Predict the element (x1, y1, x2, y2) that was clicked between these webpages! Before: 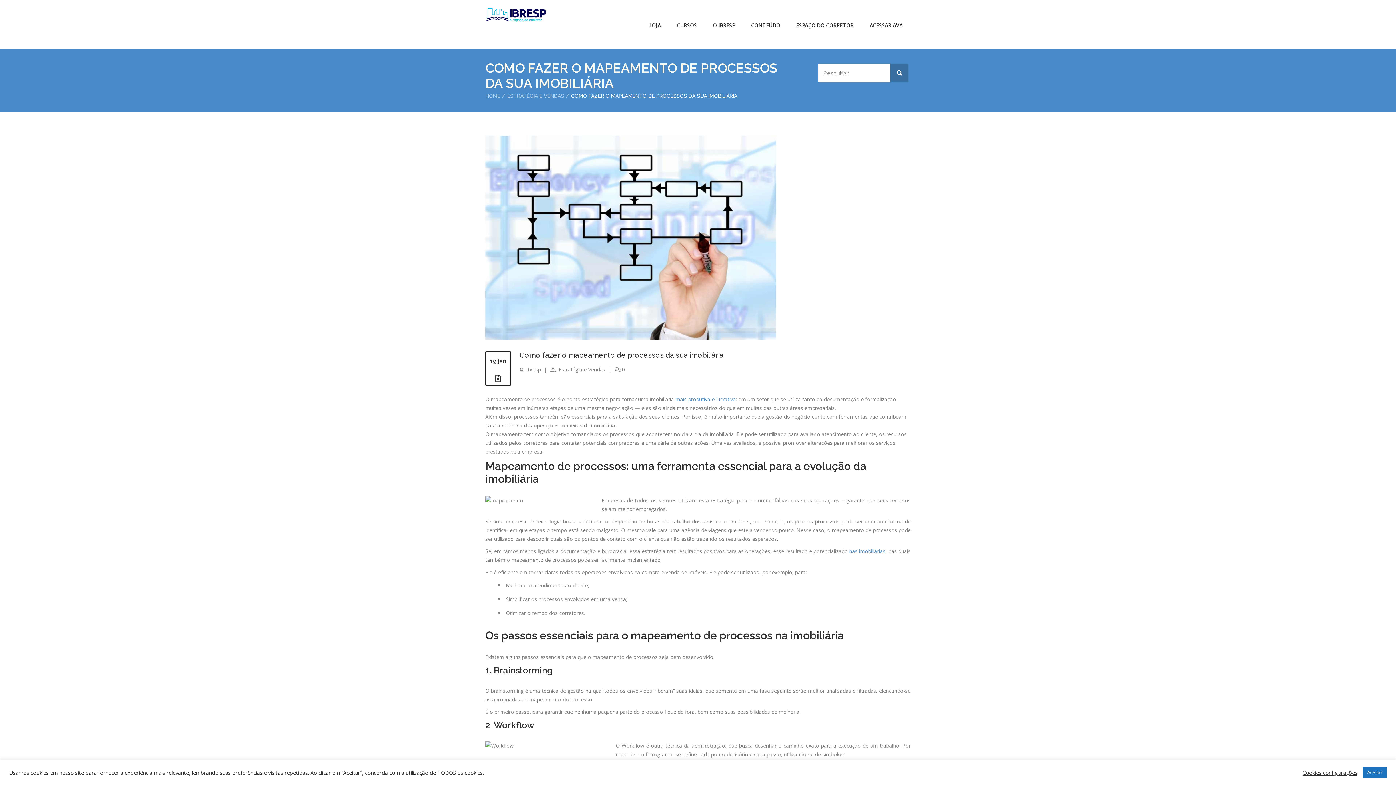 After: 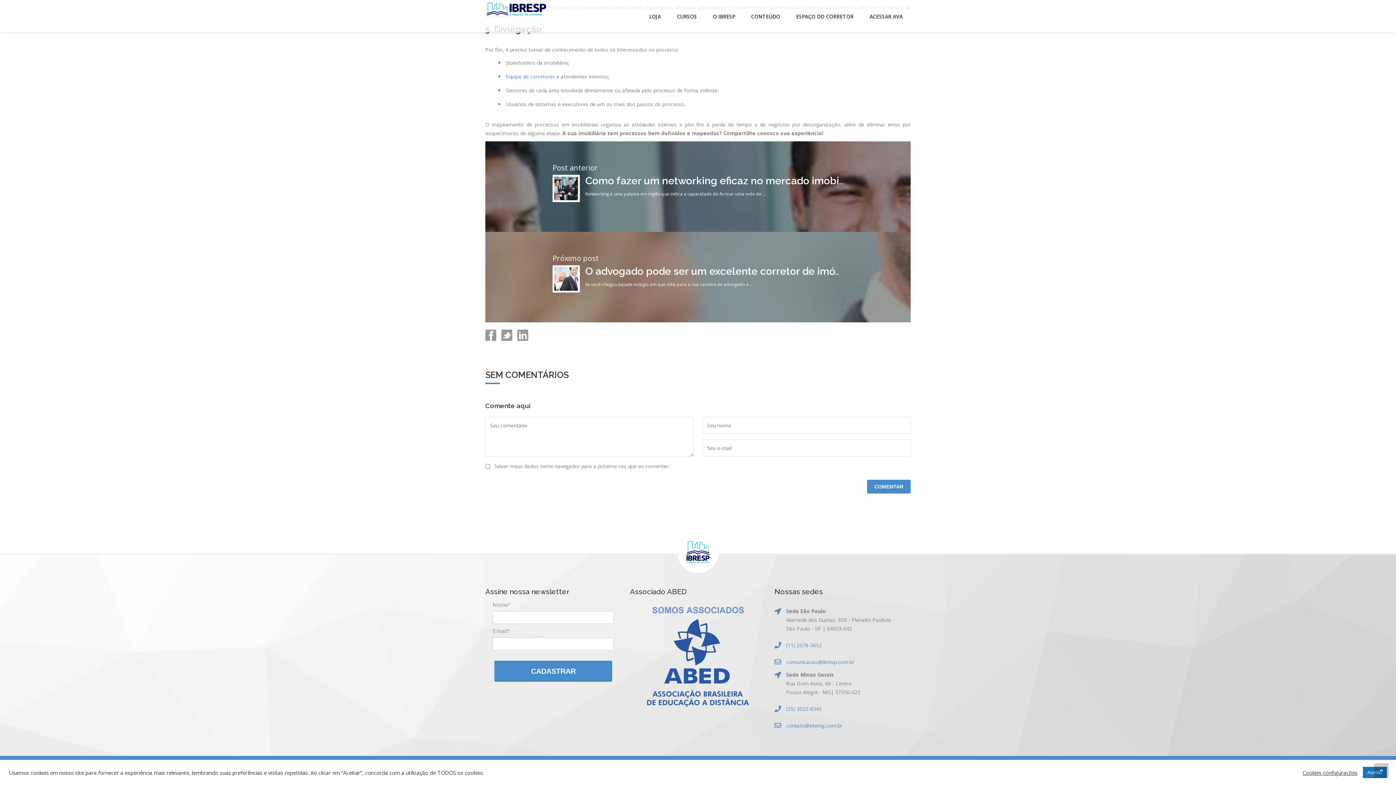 Action: label:  0 bbox: (614, 366, 625, 373)